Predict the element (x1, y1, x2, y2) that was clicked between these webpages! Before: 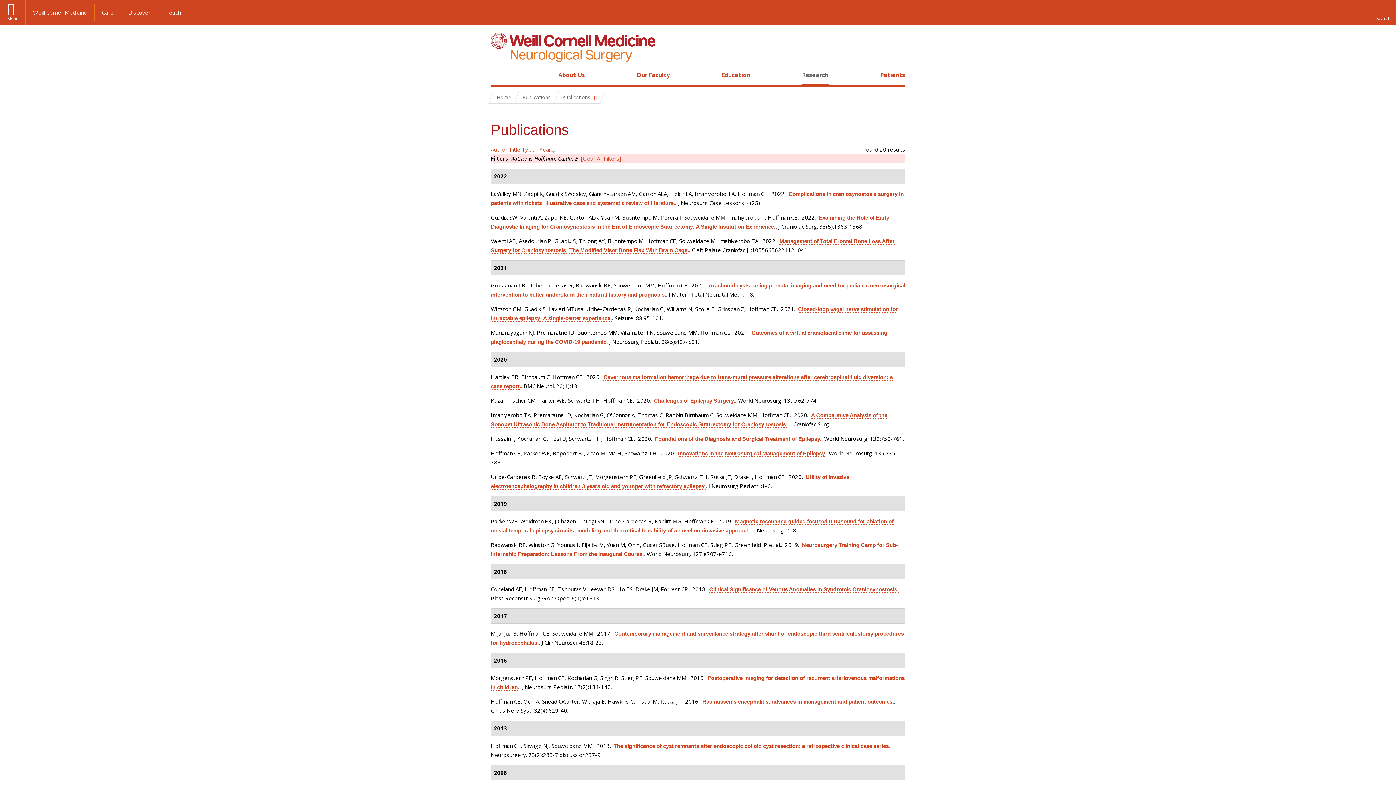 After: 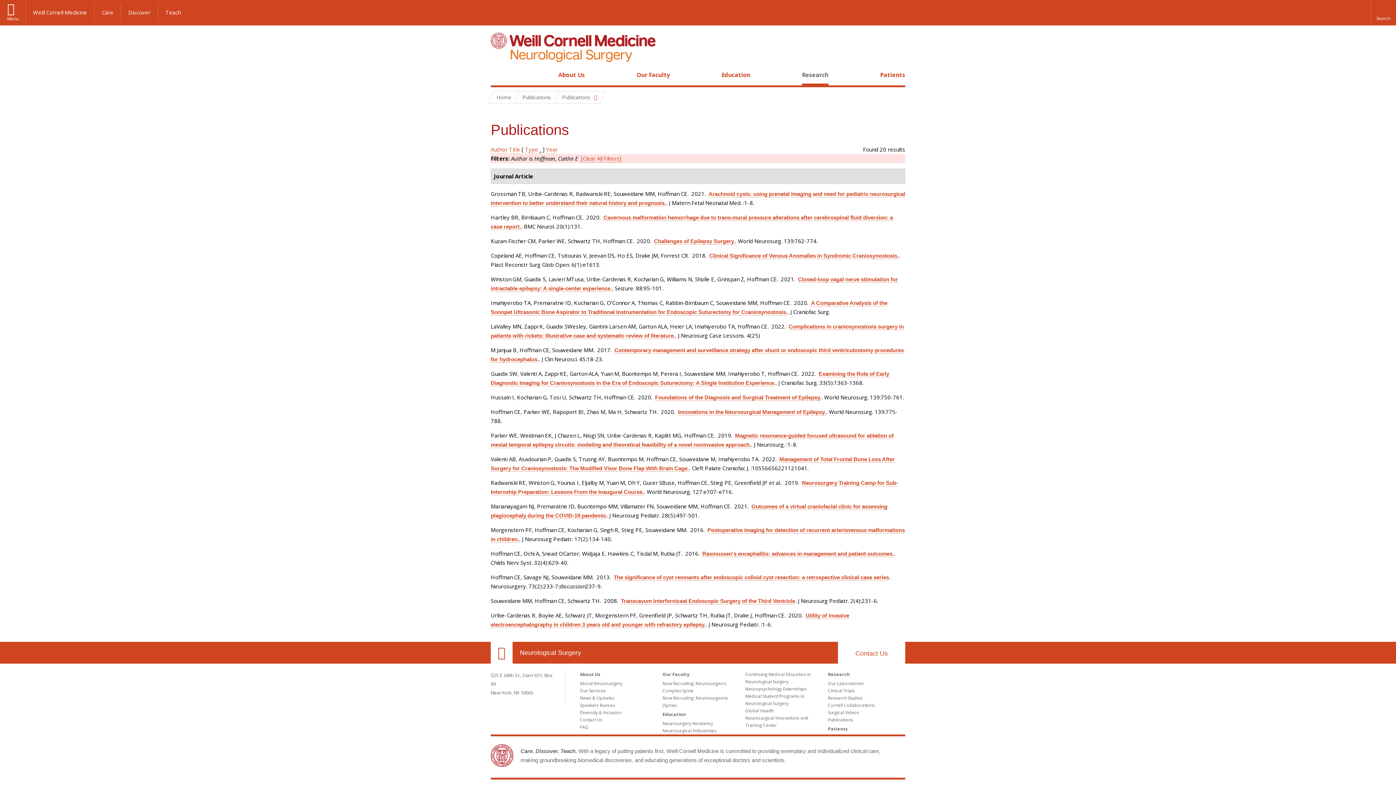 Action: label: Type bbox: (521, 145, 534, 153)